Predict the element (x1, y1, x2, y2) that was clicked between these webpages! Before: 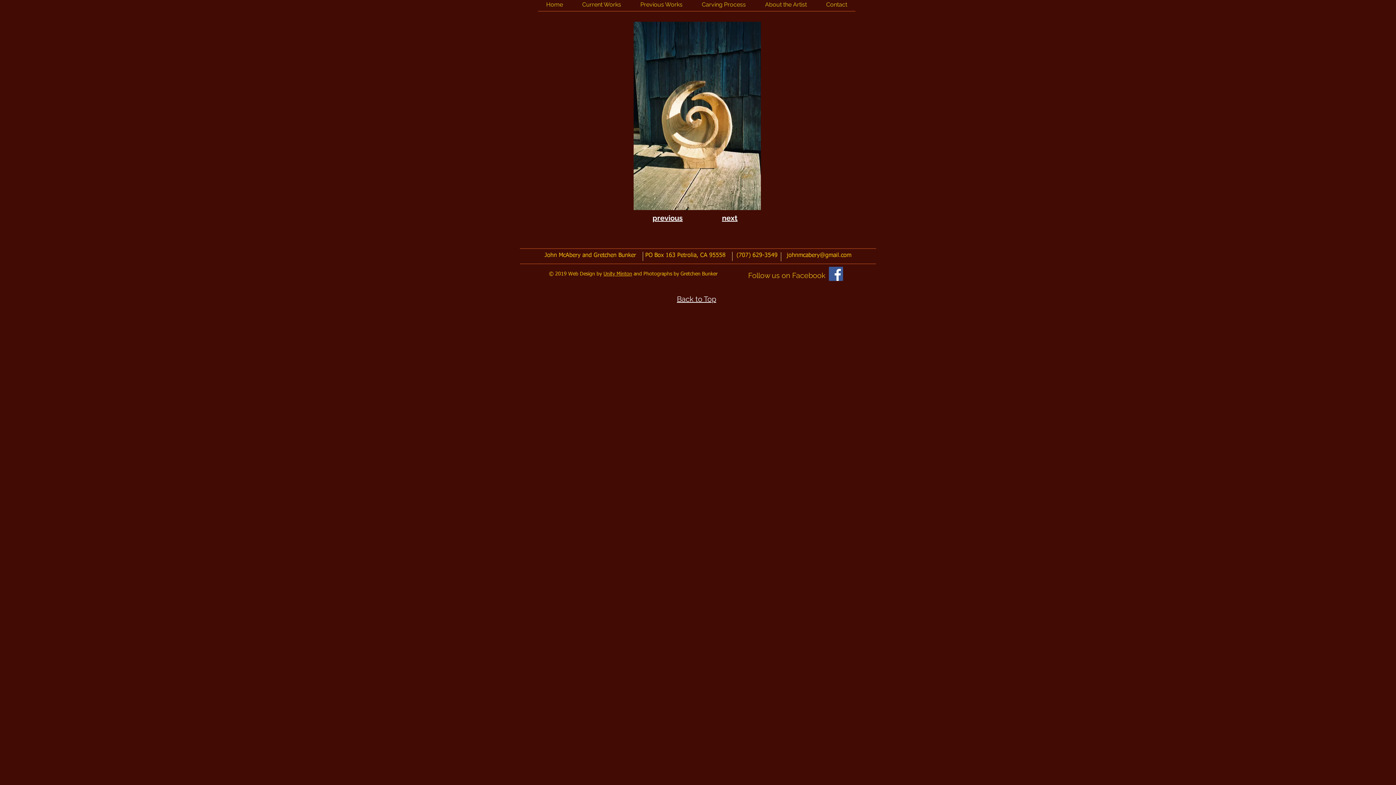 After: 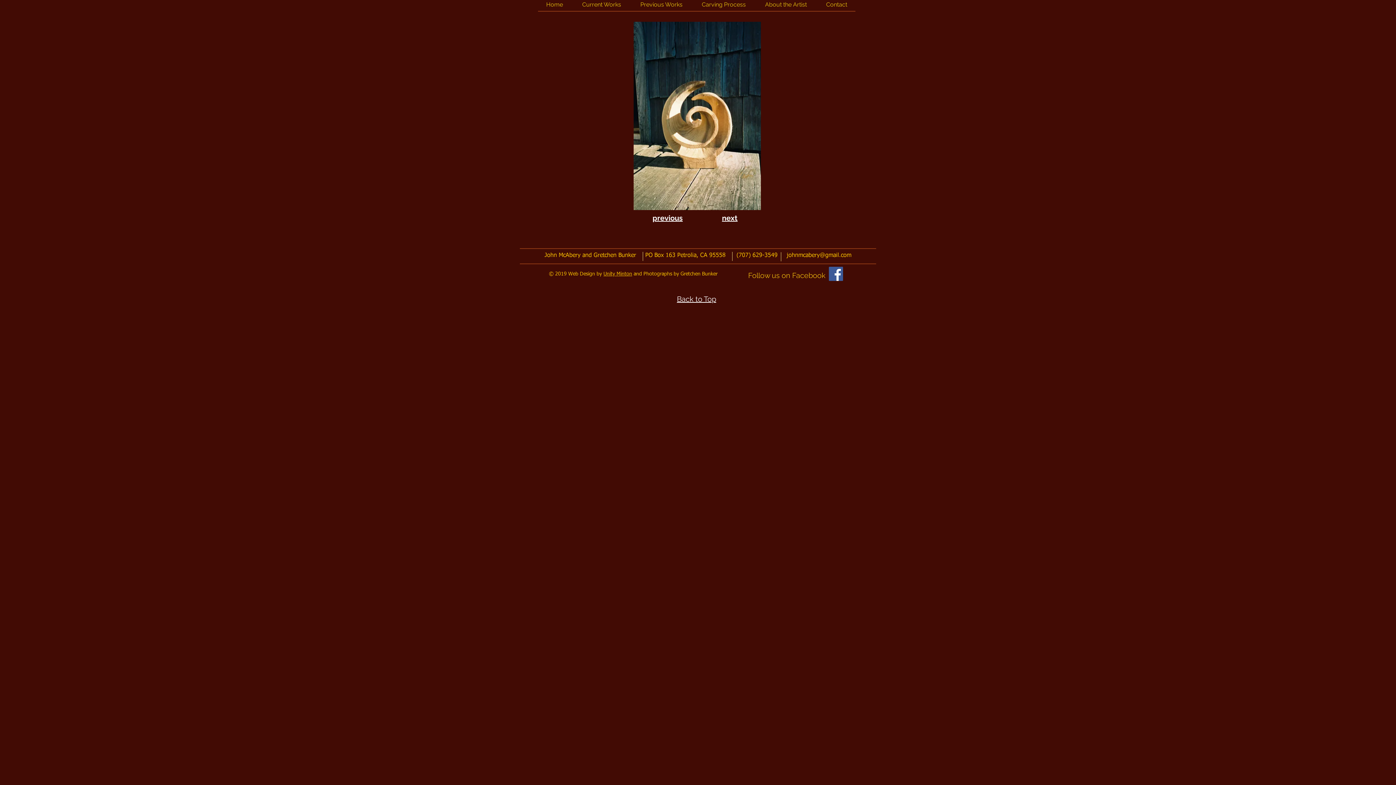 Action: label: Back to Top bbox: (677, 294, 716, 304)